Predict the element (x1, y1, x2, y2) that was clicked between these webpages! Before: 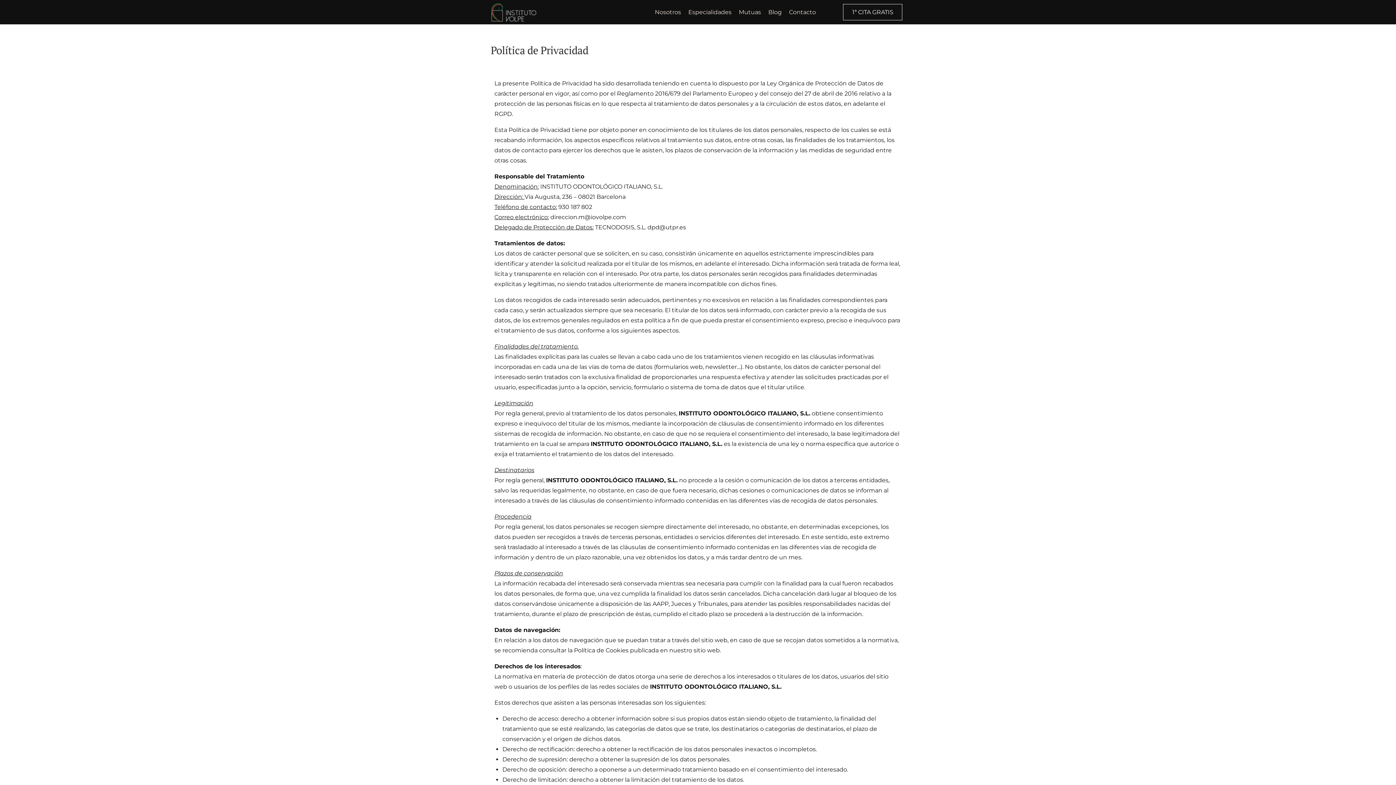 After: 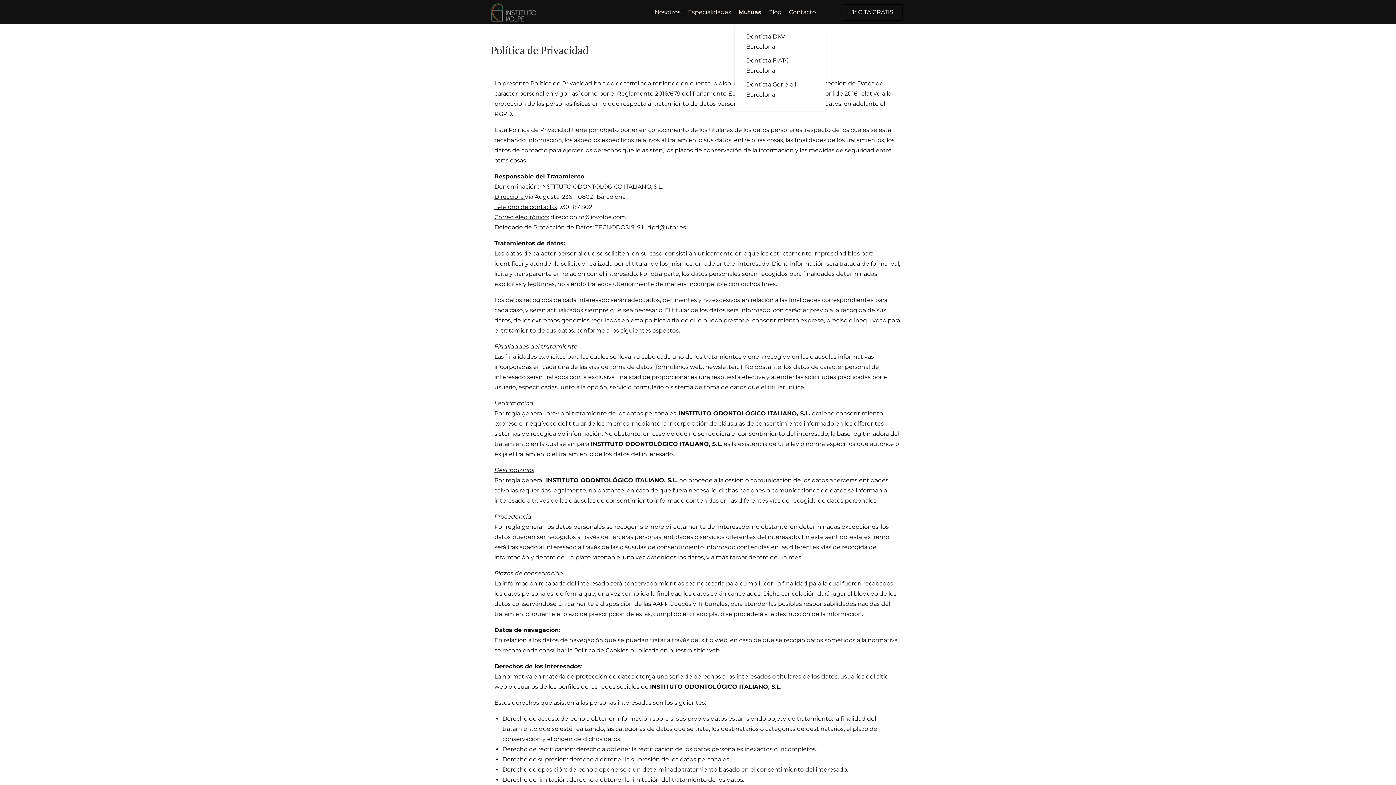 Action: label: Mutuas bbox: (735, 0, 764, 24)